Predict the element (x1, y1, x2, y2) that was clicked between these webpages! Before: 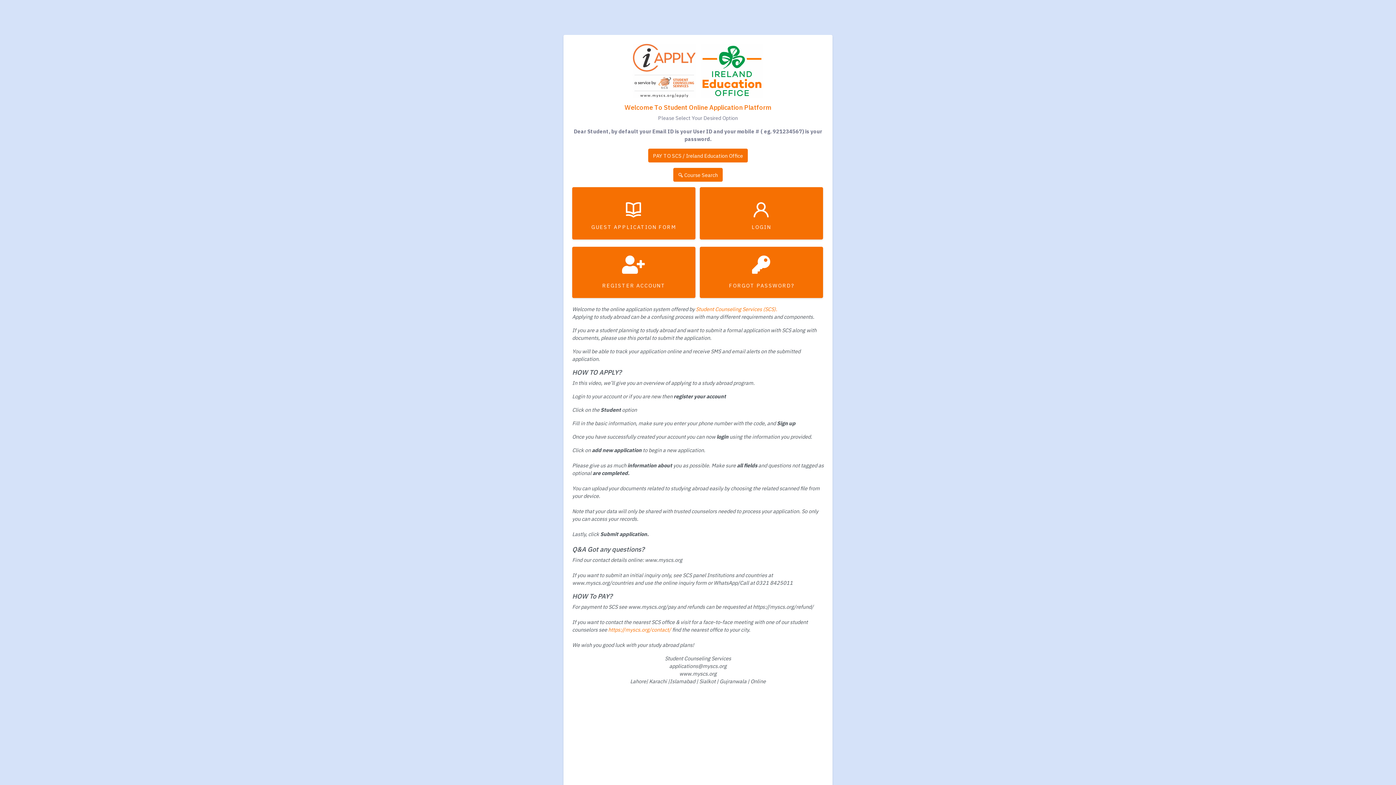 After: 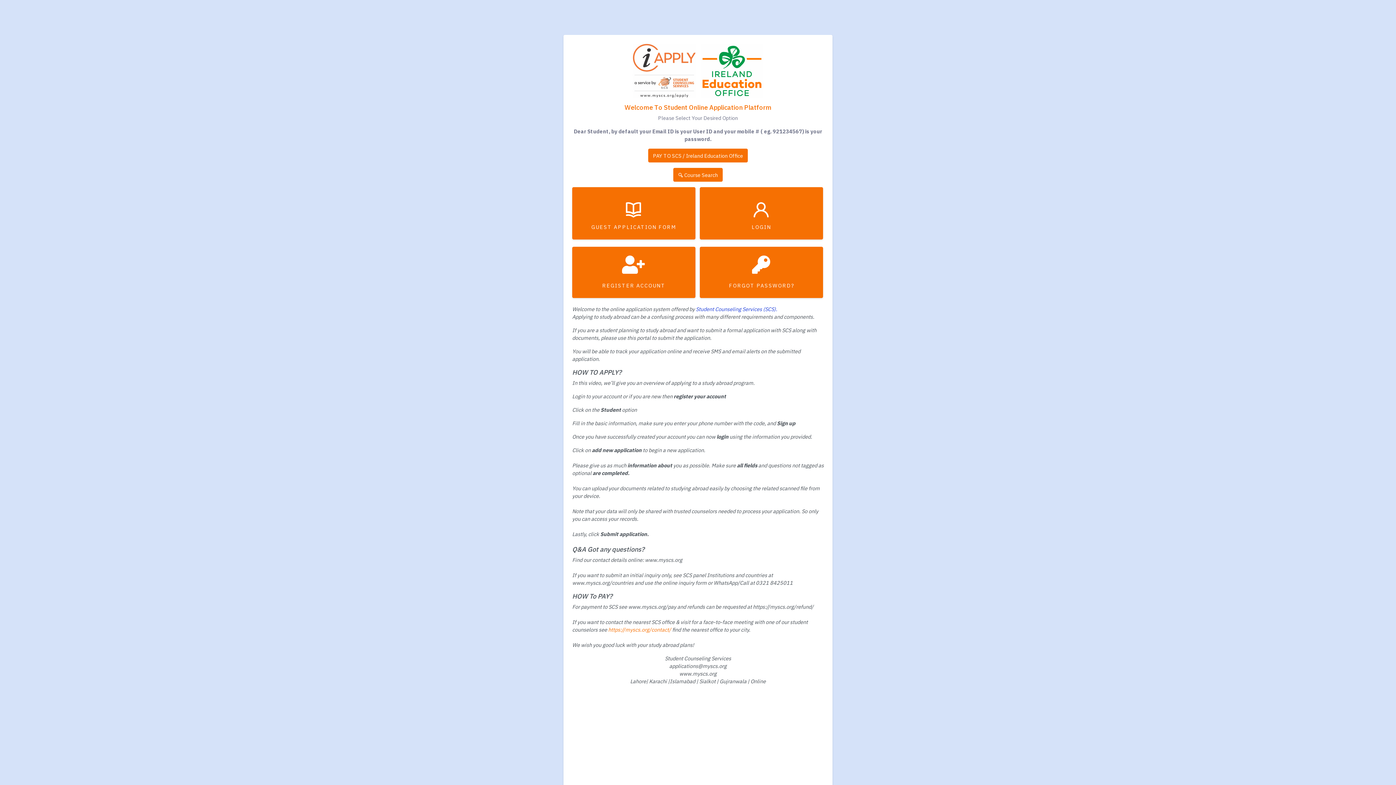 Action: label: Student Counseling Services (SCS). bbox: (696, 305, 777, 312)